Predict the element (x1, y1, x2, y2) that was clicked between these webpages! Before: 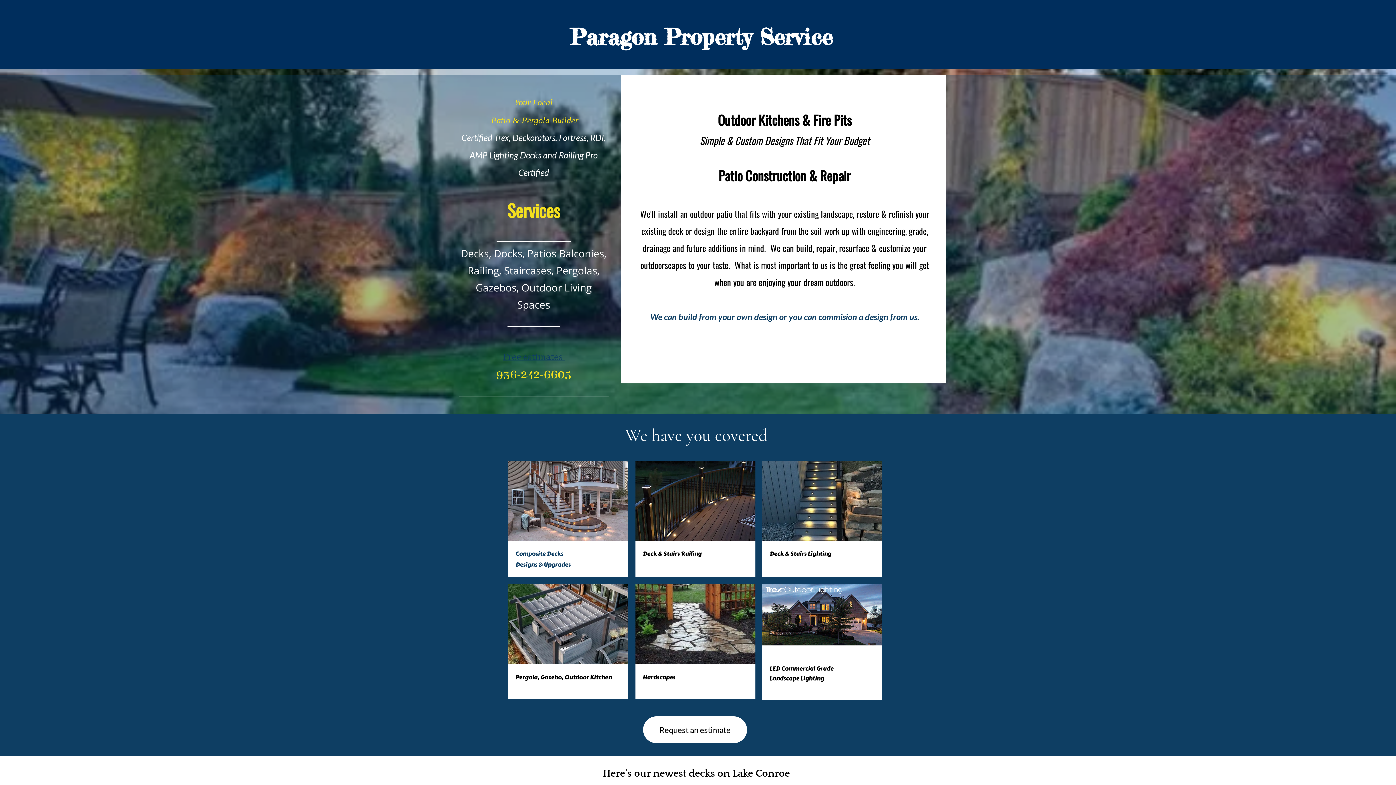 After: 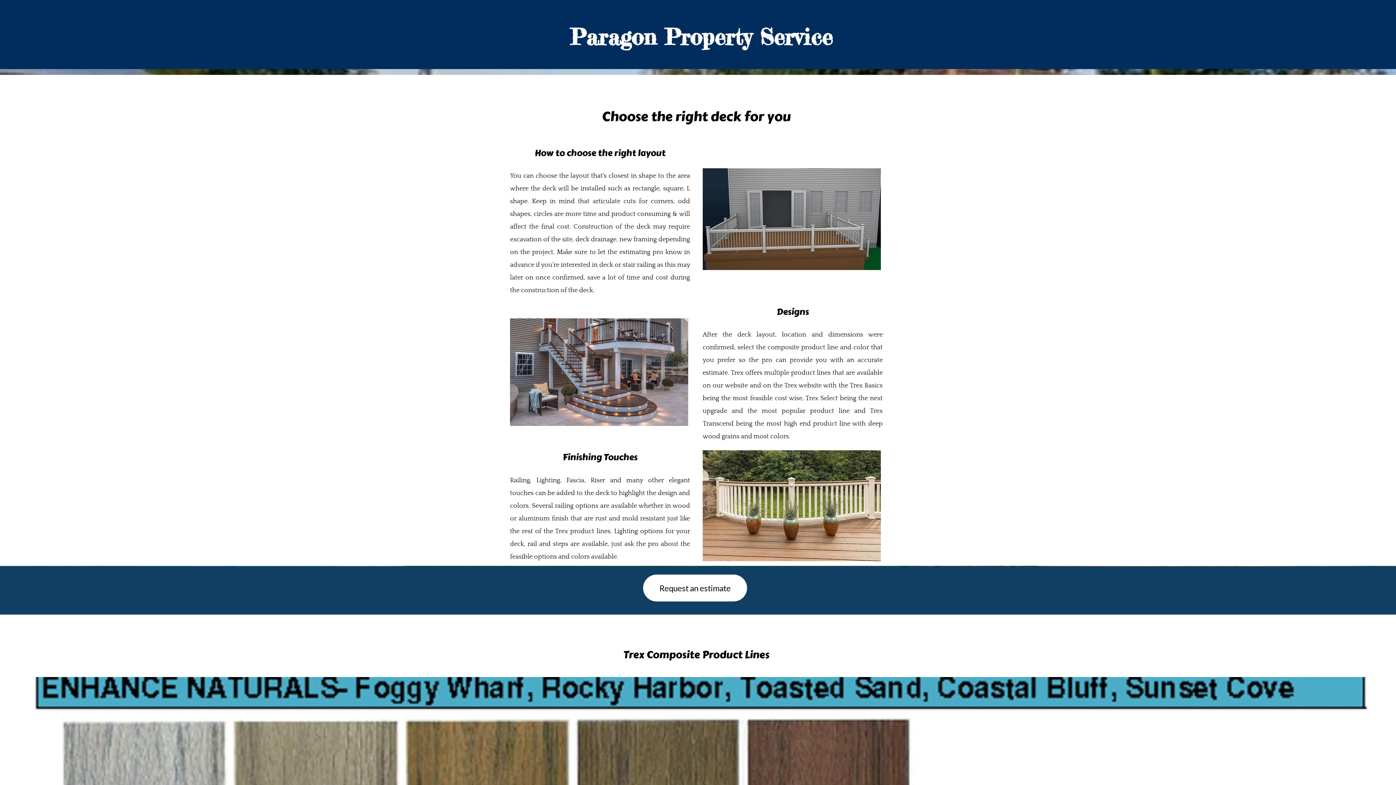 Action: label: Designs & Upgrades bbox: (515, 560, 570, 569)